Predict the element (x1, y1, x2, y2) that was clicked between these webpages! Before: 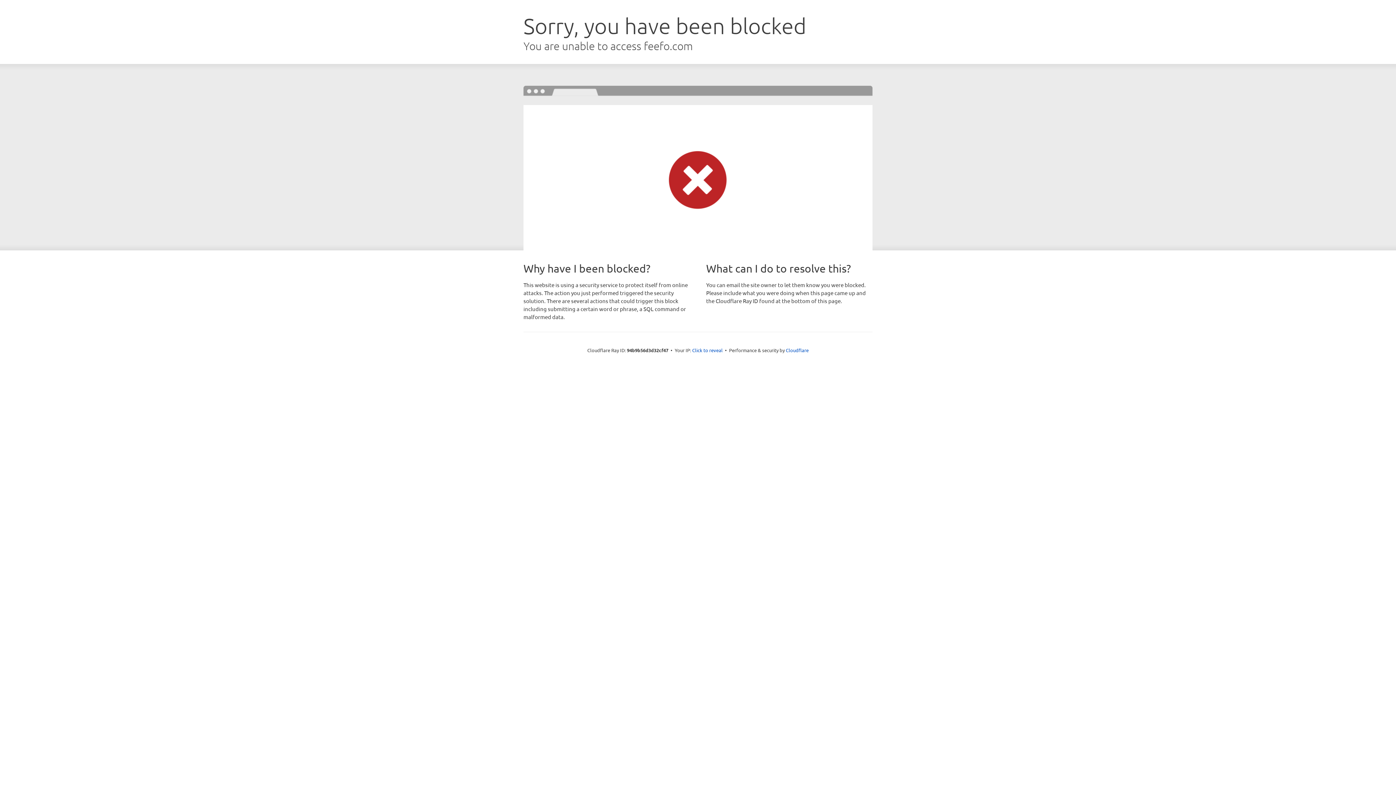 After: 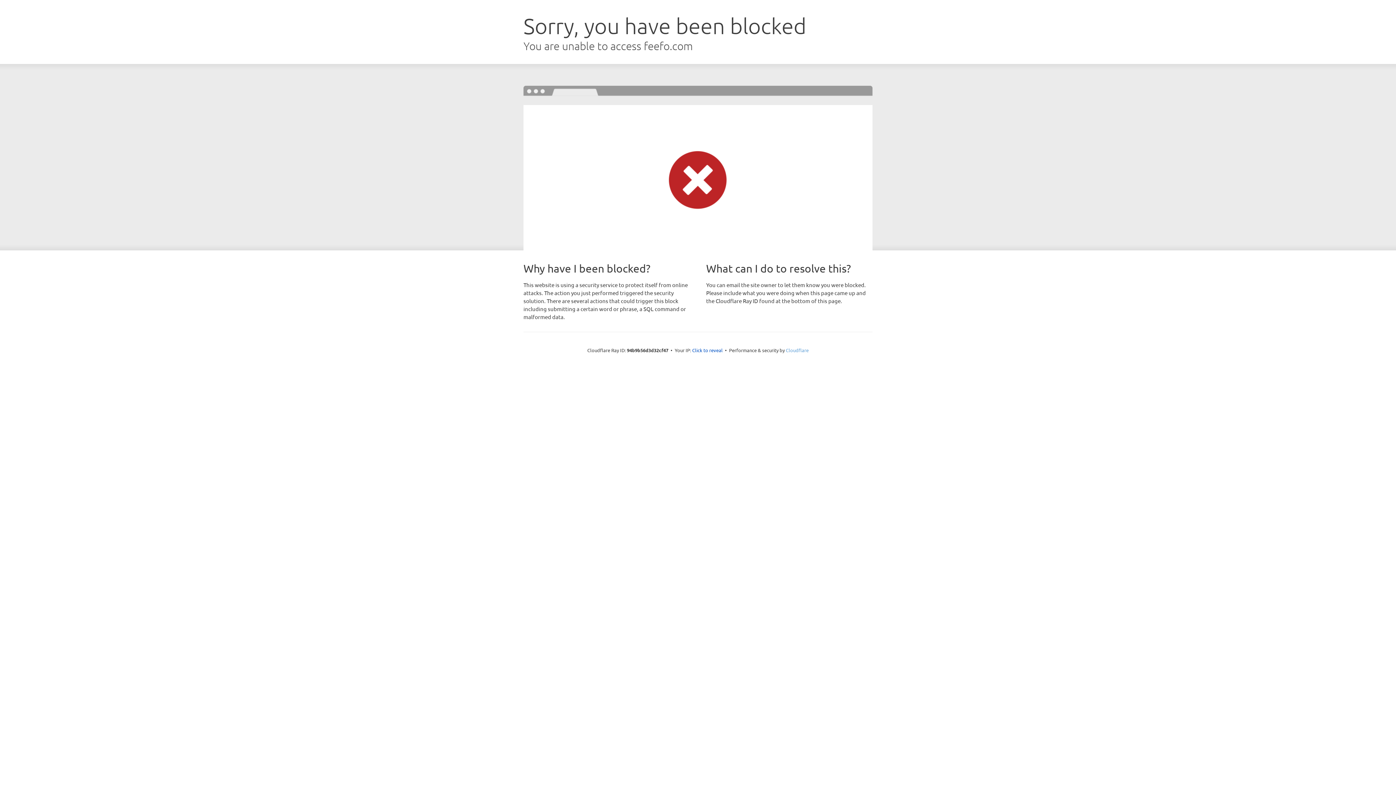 Action: bbox: (786, 347, 808, 353) label: Cloudflare